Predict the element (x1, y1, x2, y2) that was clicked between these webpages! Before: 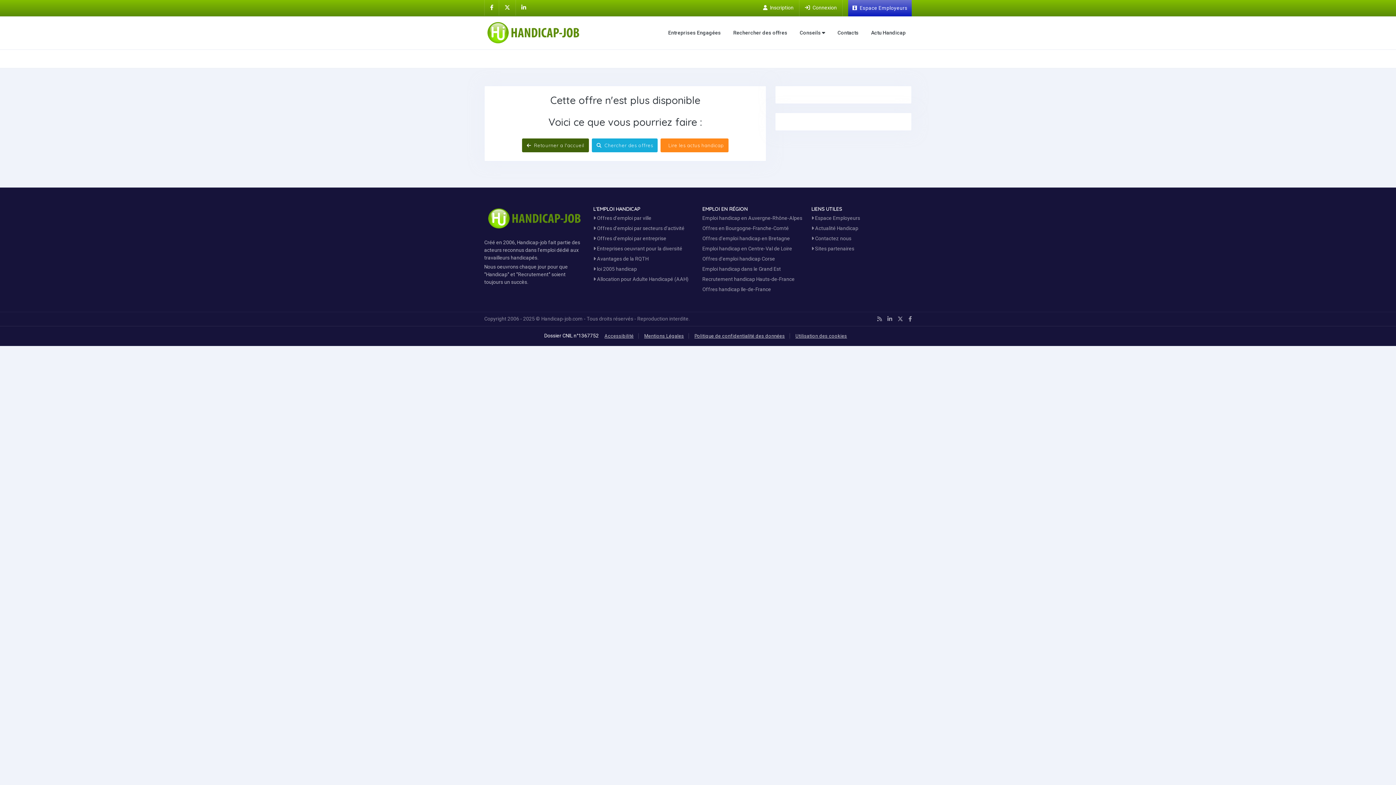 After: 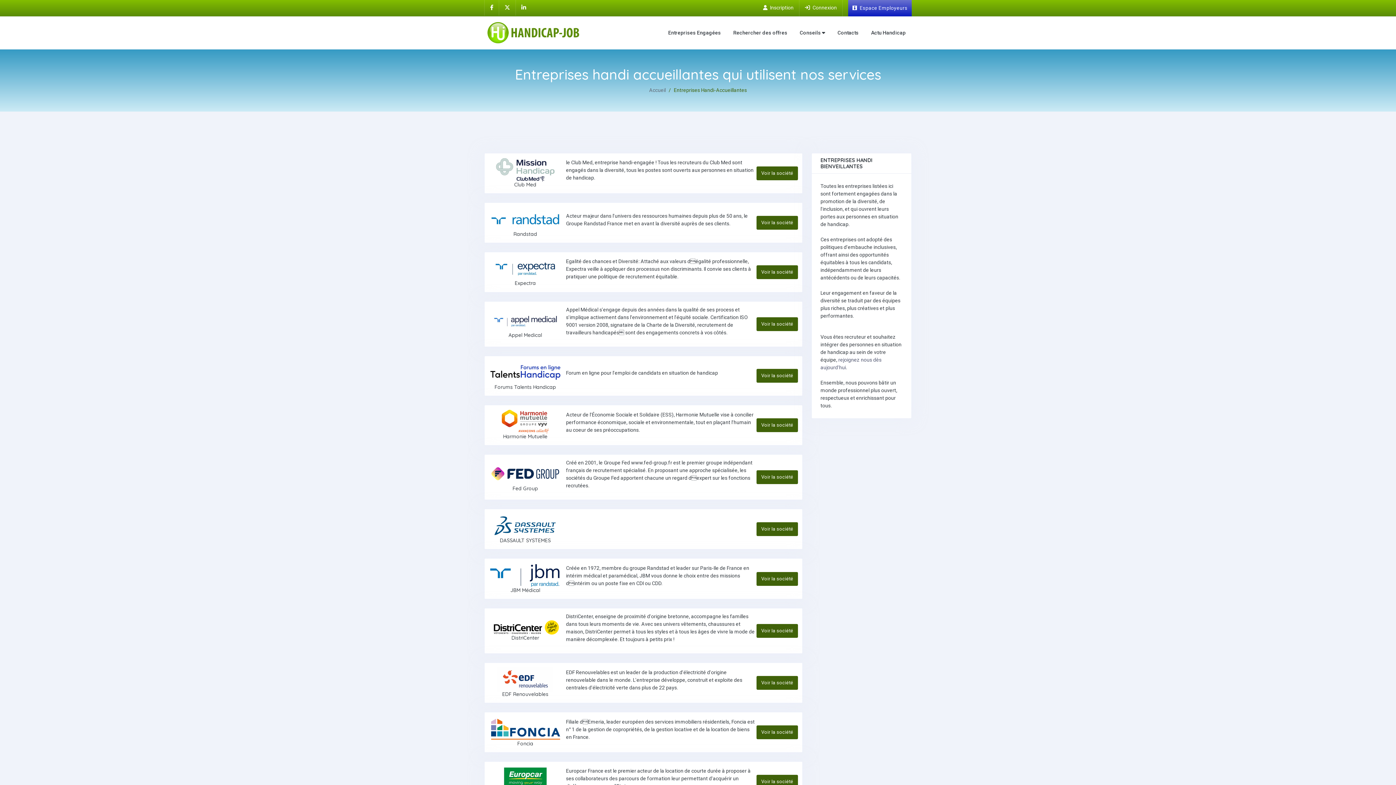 Action: bbox: (593, 245, 682, 251) label: Entreprises Engagées